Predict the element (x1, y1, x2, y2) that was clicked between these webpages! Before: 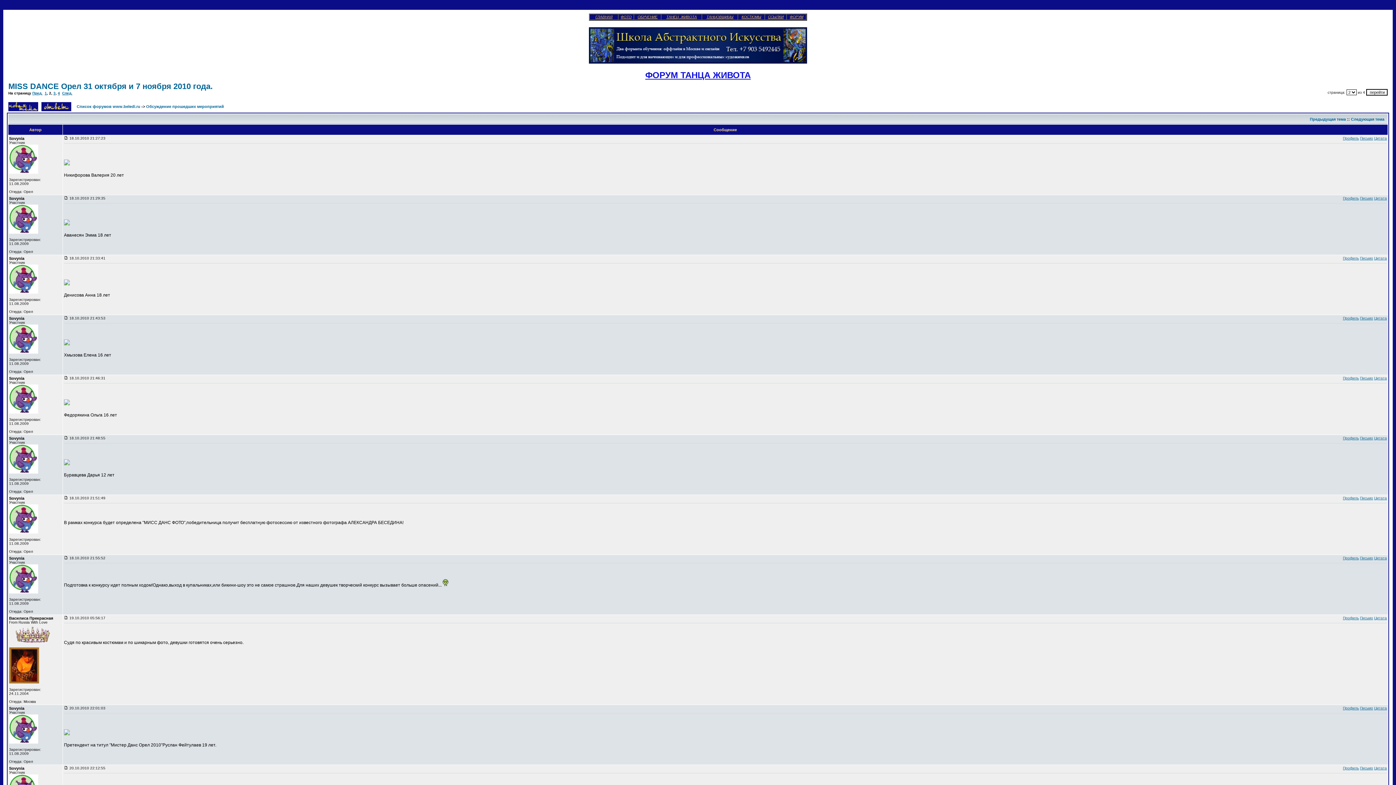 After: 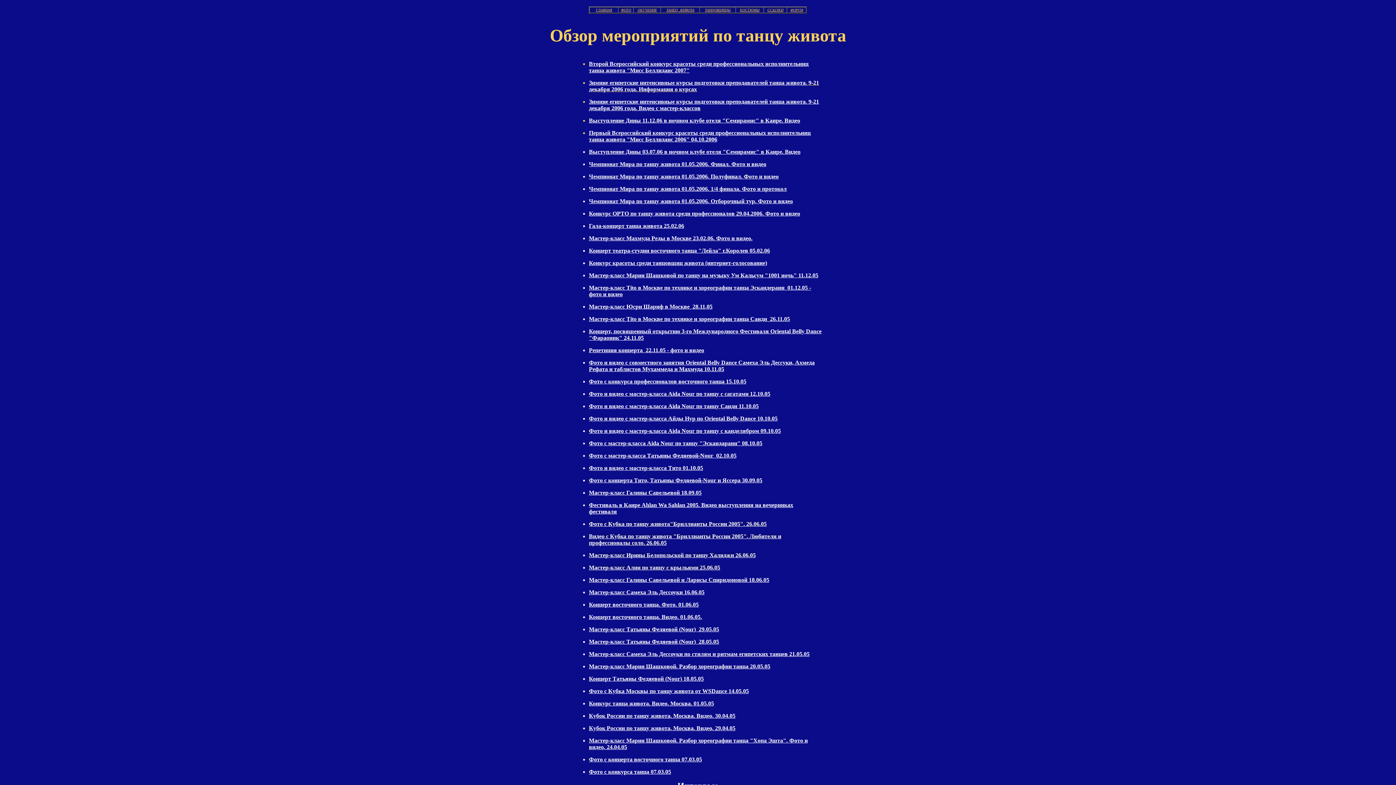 Action: bbox: (666, 13, 697, 19) label: ТАНЕЦ  ЖИВОТА